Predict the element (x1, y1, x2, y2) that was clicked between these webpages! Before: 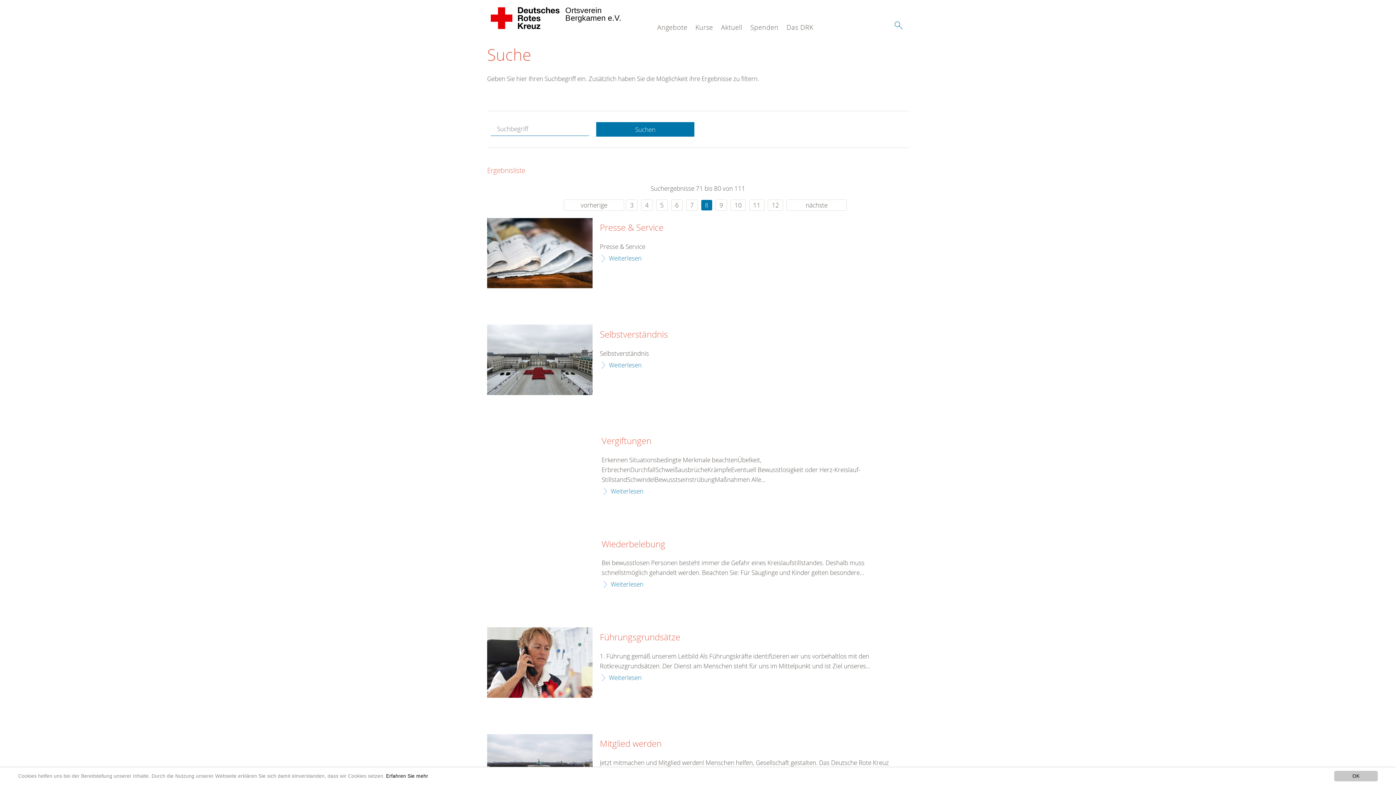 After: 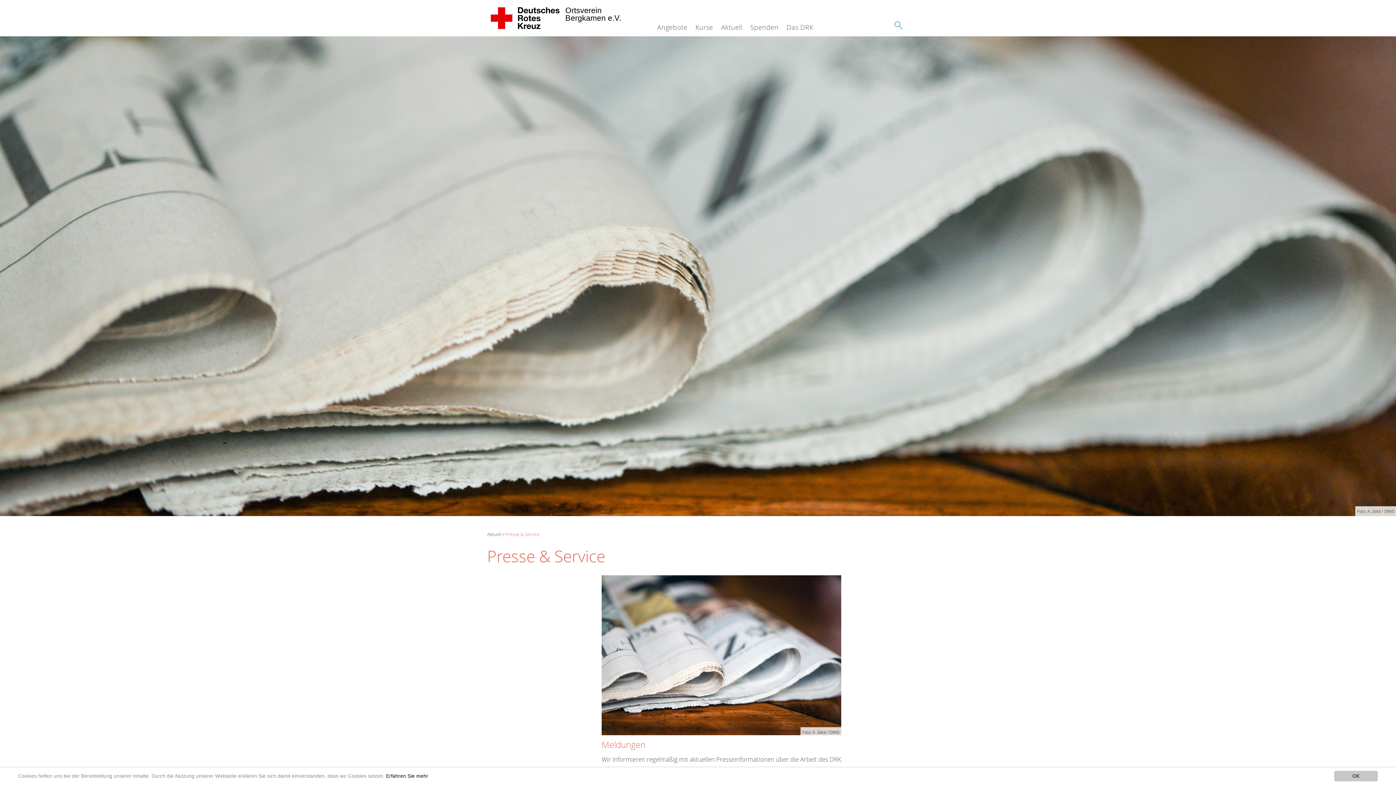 Action: bbox: (600, 222, 663, 233) label: Presse & Service